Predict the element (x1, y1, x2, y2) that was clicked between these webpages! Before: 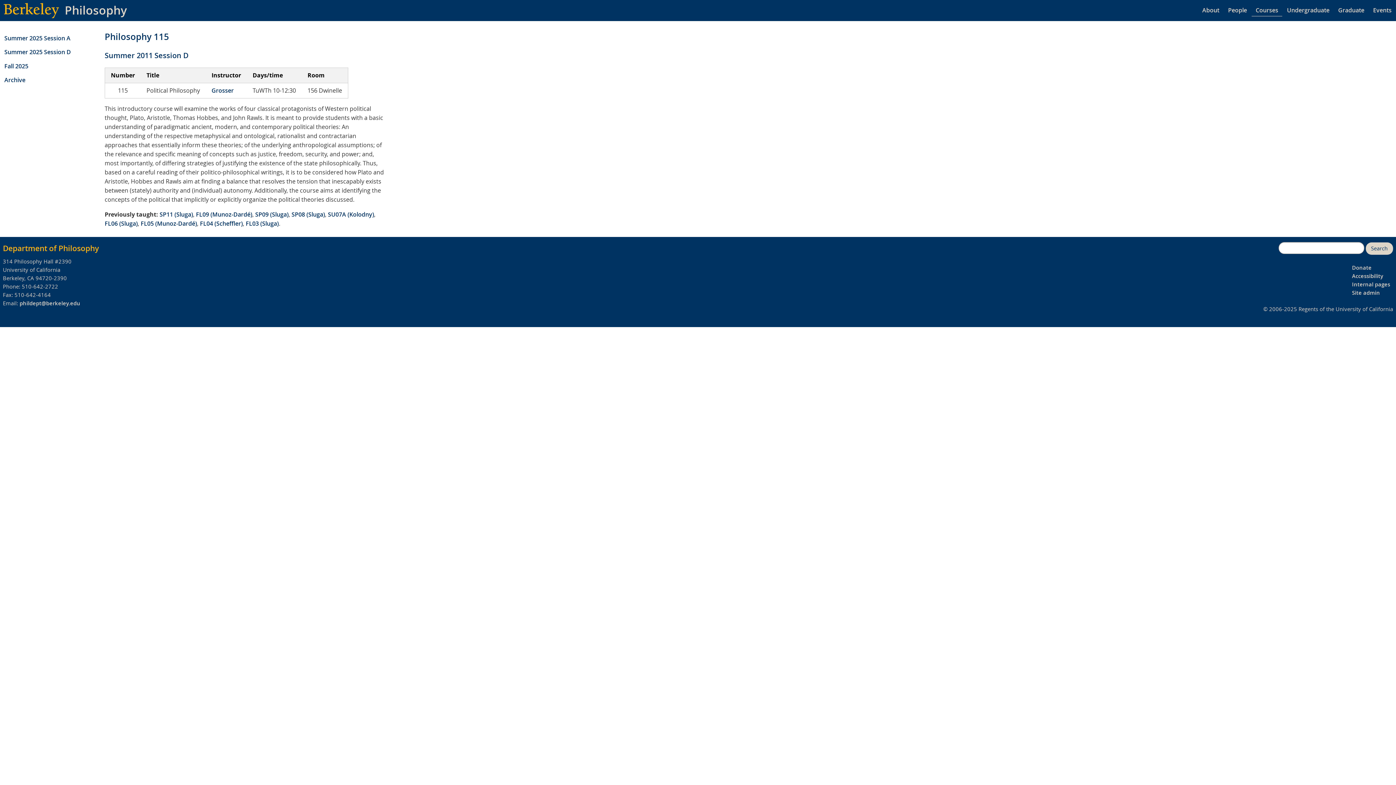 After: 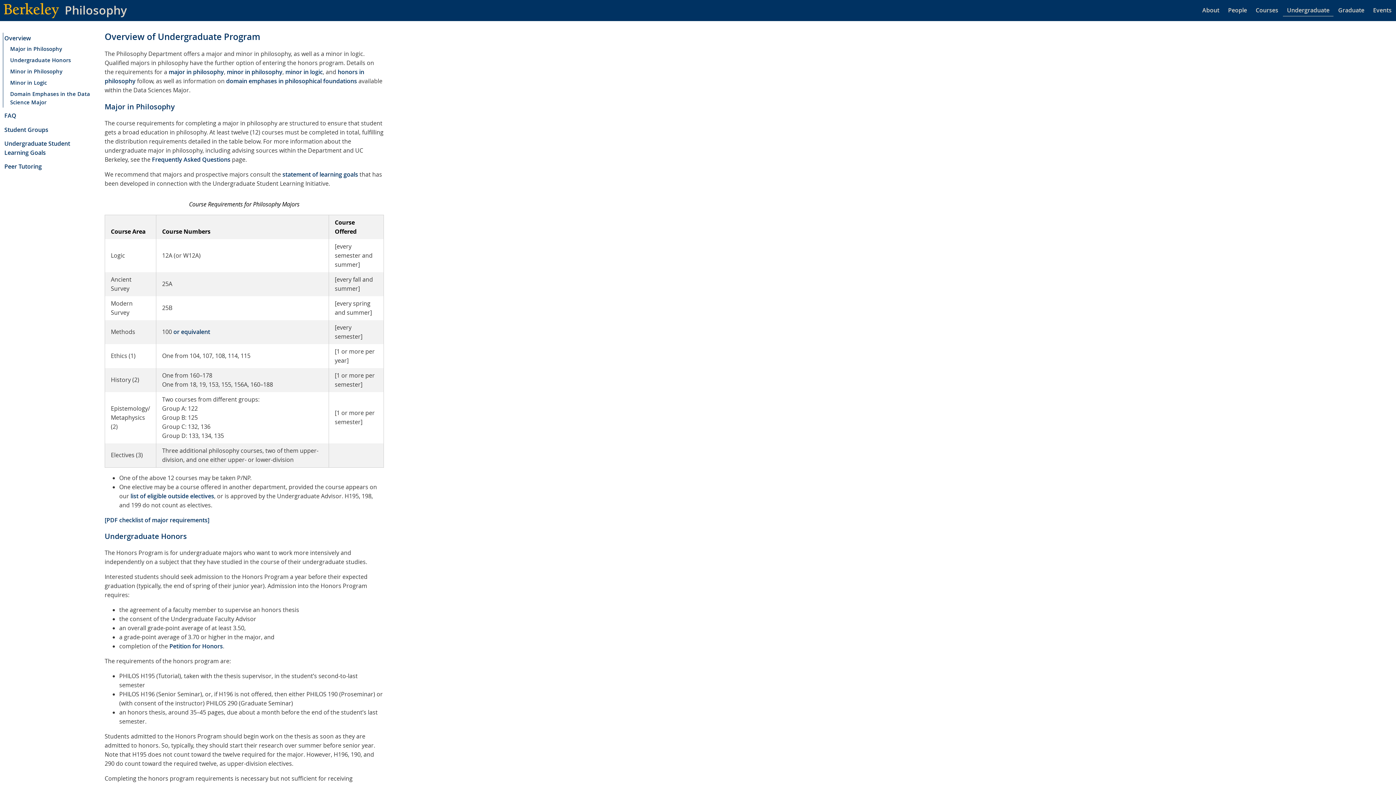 Action: label: Undergraduate bbox: (1284, 3, 1332, 16)